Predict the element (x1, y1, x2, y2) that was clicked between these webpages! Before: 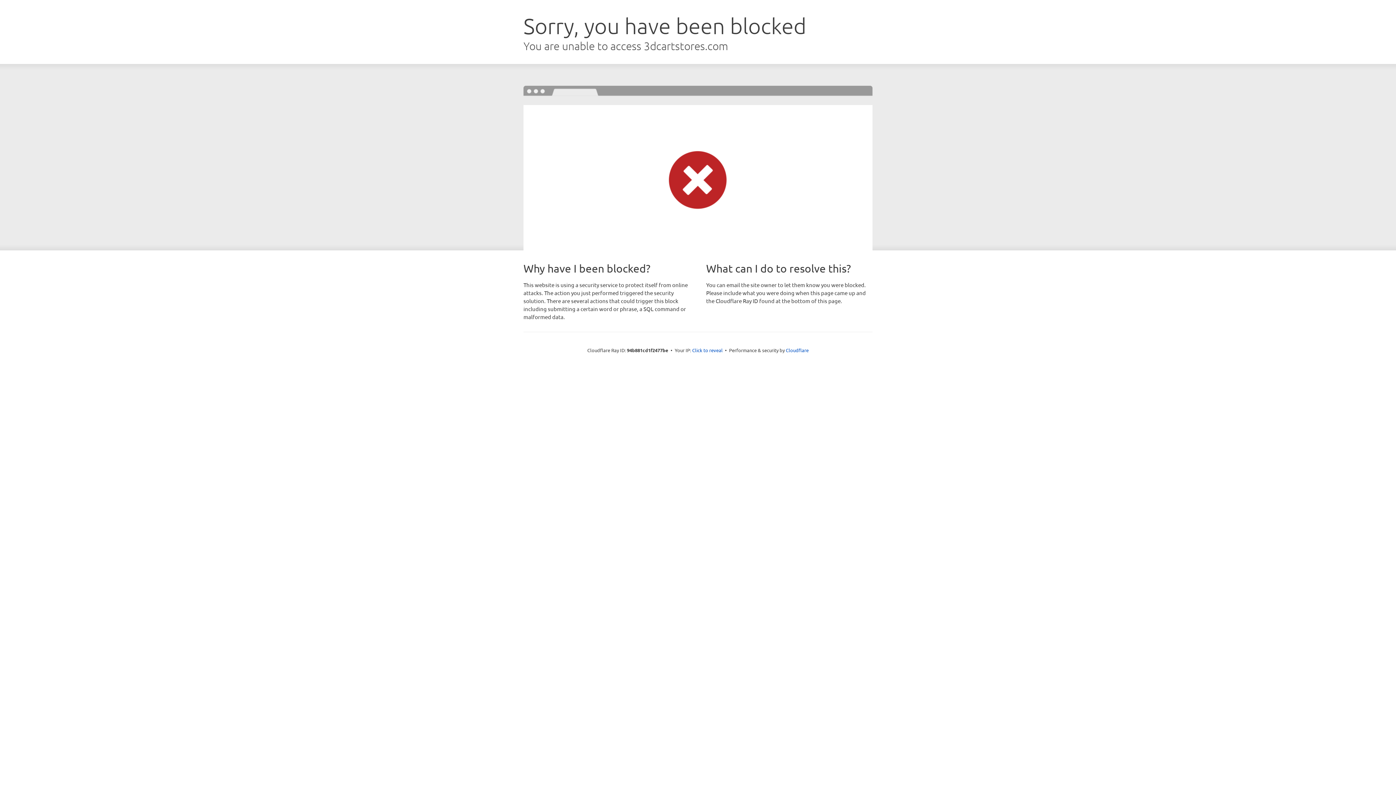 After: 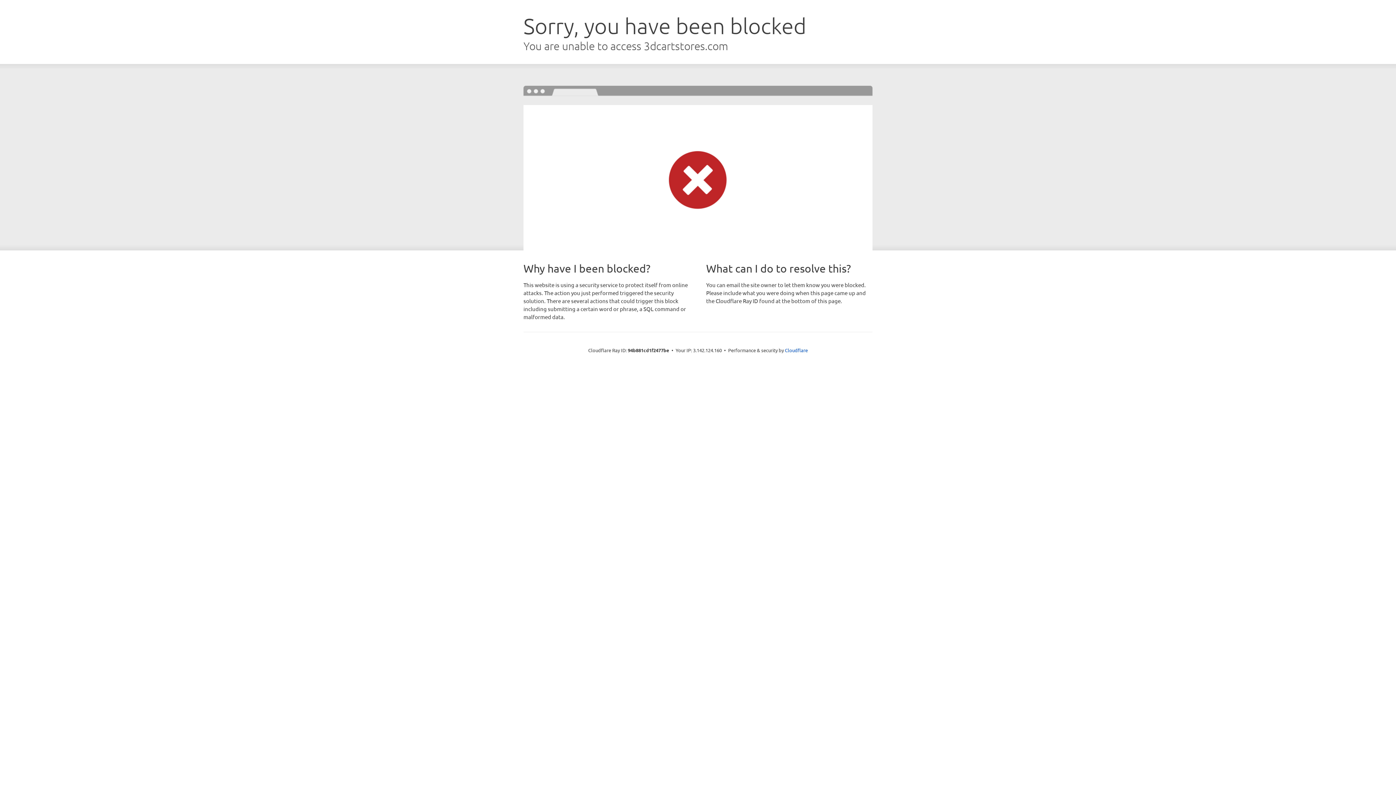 Action: bbox: (692, 346, 722, 353) label: Click to reveal